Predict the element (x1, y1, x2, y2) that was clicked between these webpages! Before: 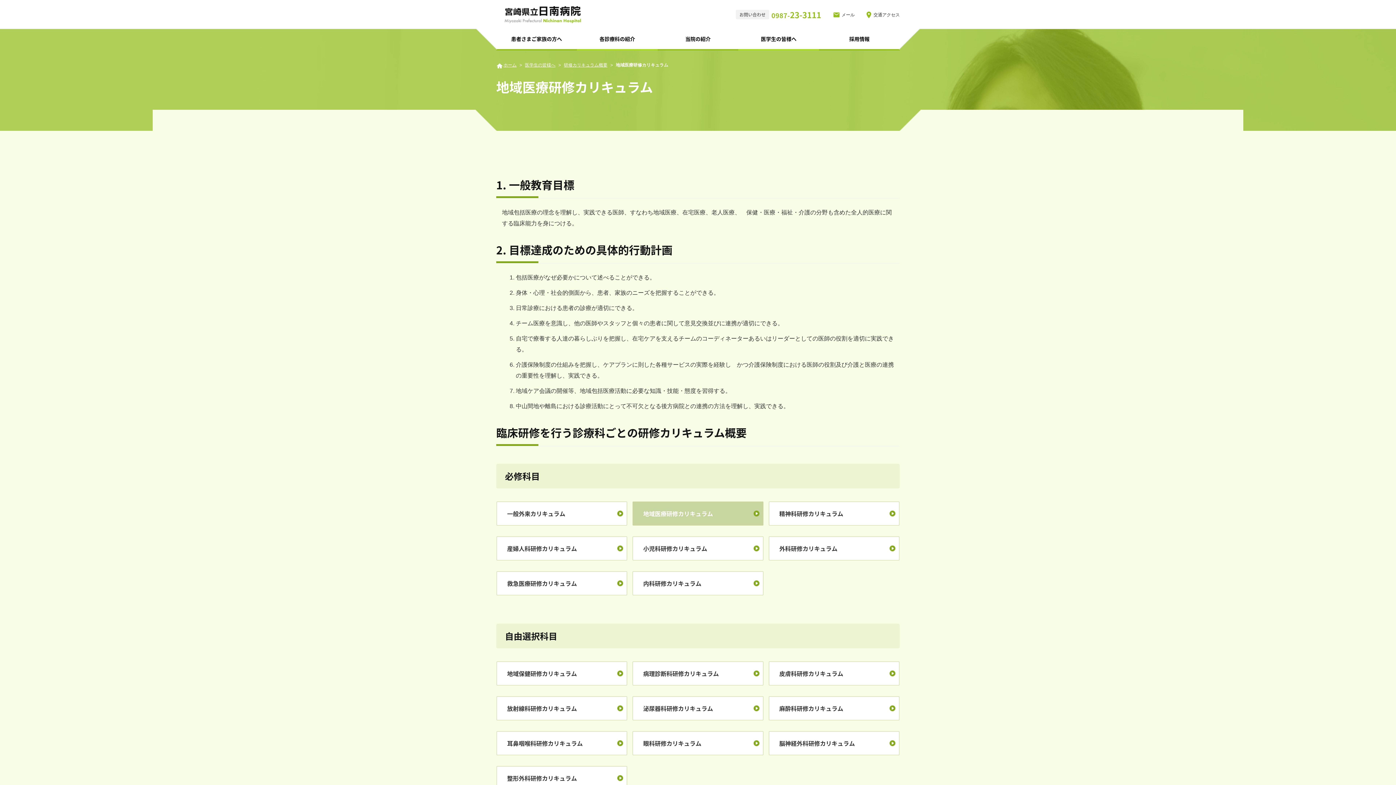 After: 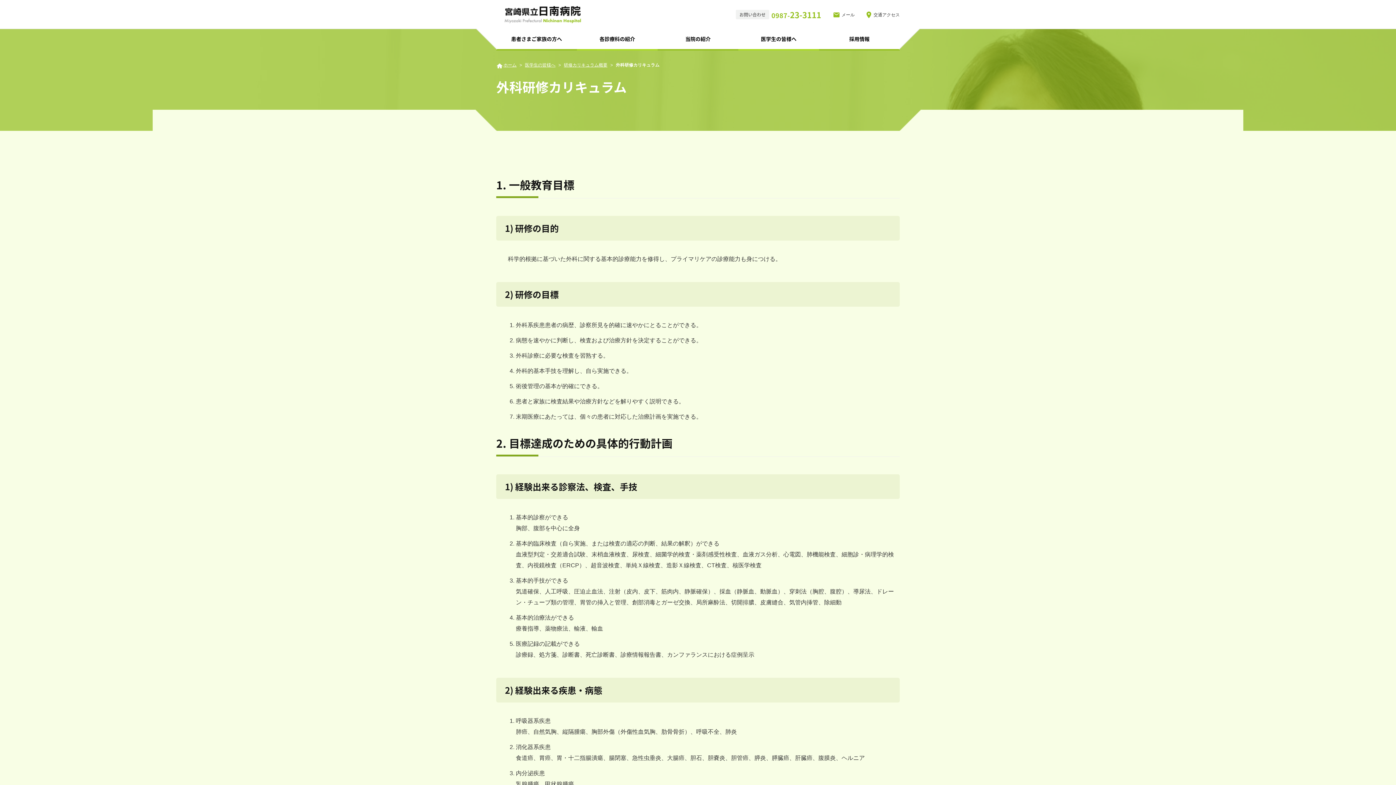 Action: bbox: (768, 536, 899, 560) label: 外科研修カリキュラム